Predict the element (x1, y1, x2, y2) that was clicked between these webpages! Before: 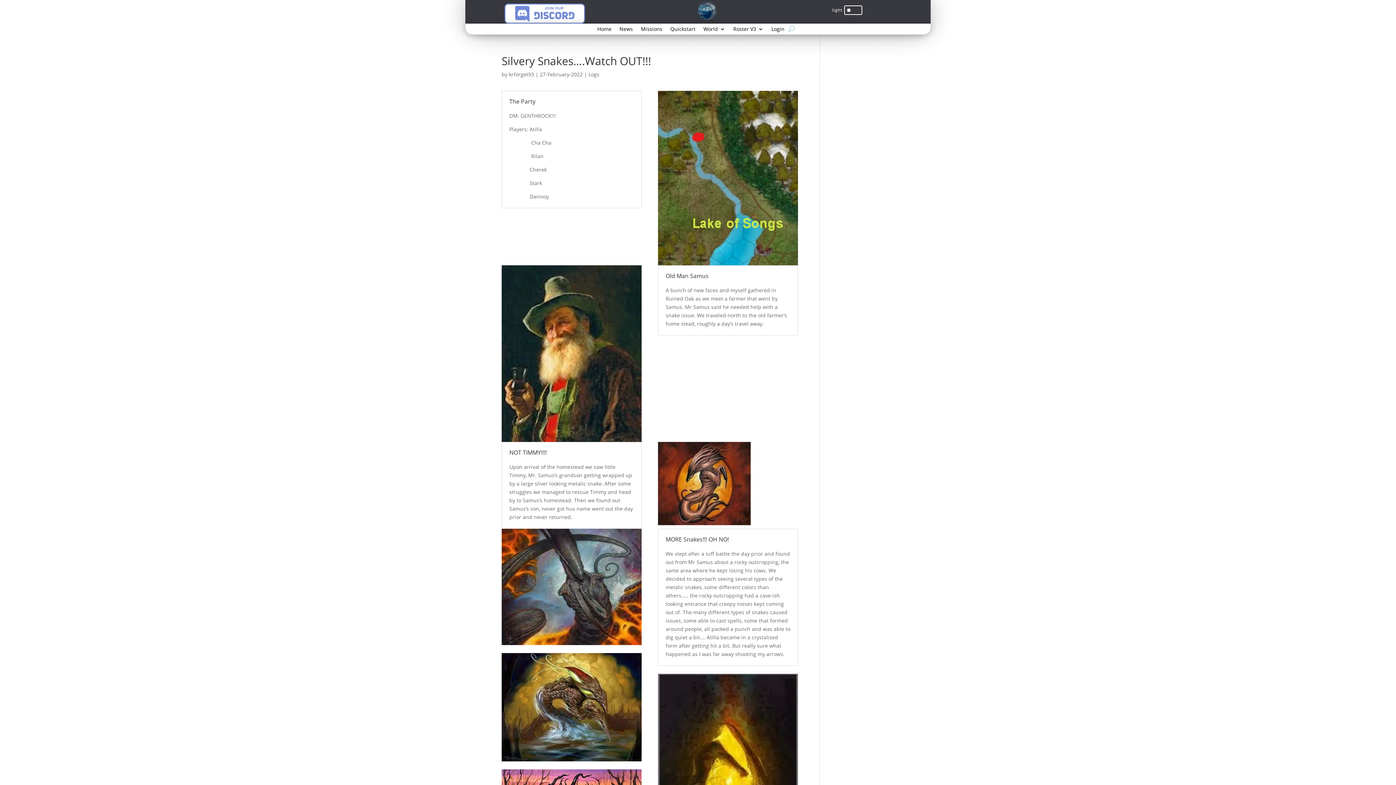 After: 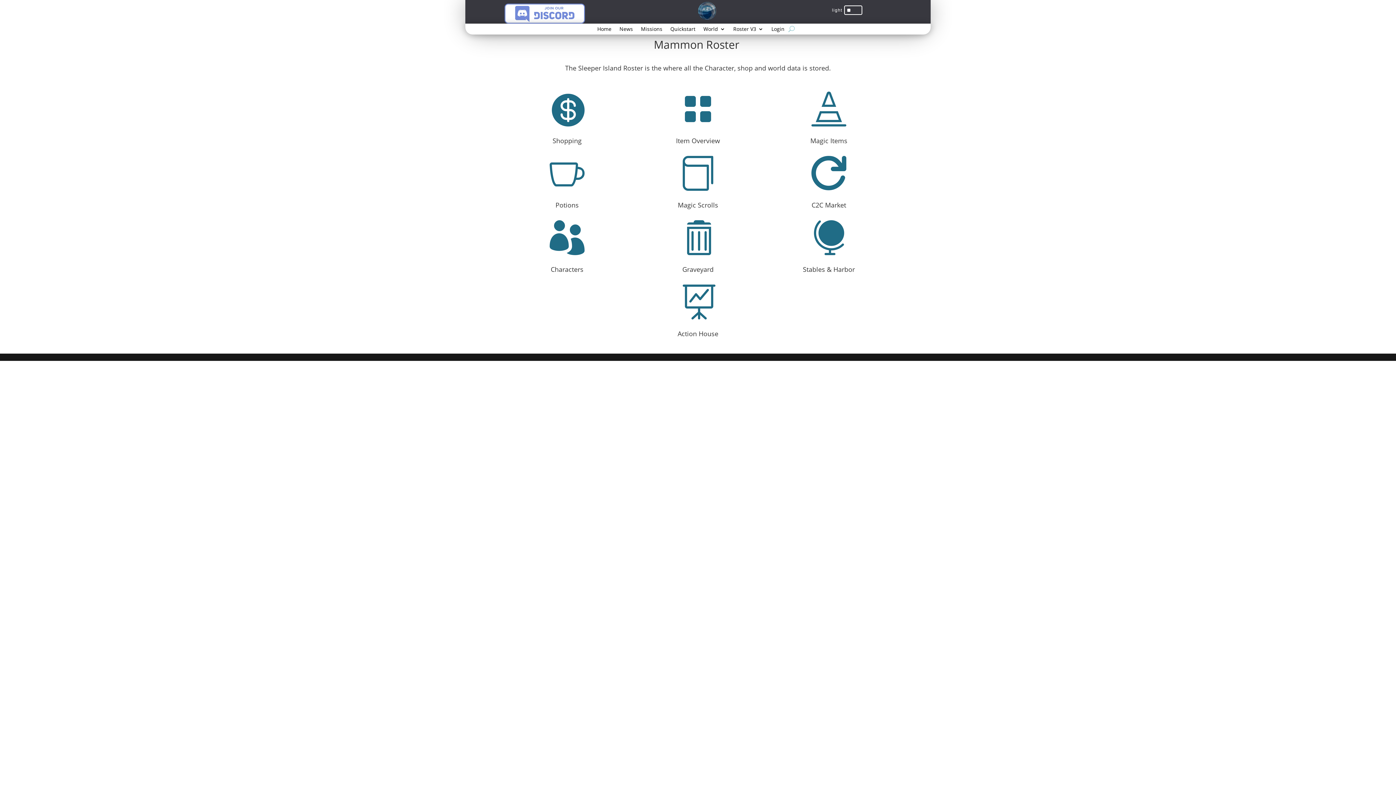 Action: bbox: (733, 26, 763, 34) label: Roster V3